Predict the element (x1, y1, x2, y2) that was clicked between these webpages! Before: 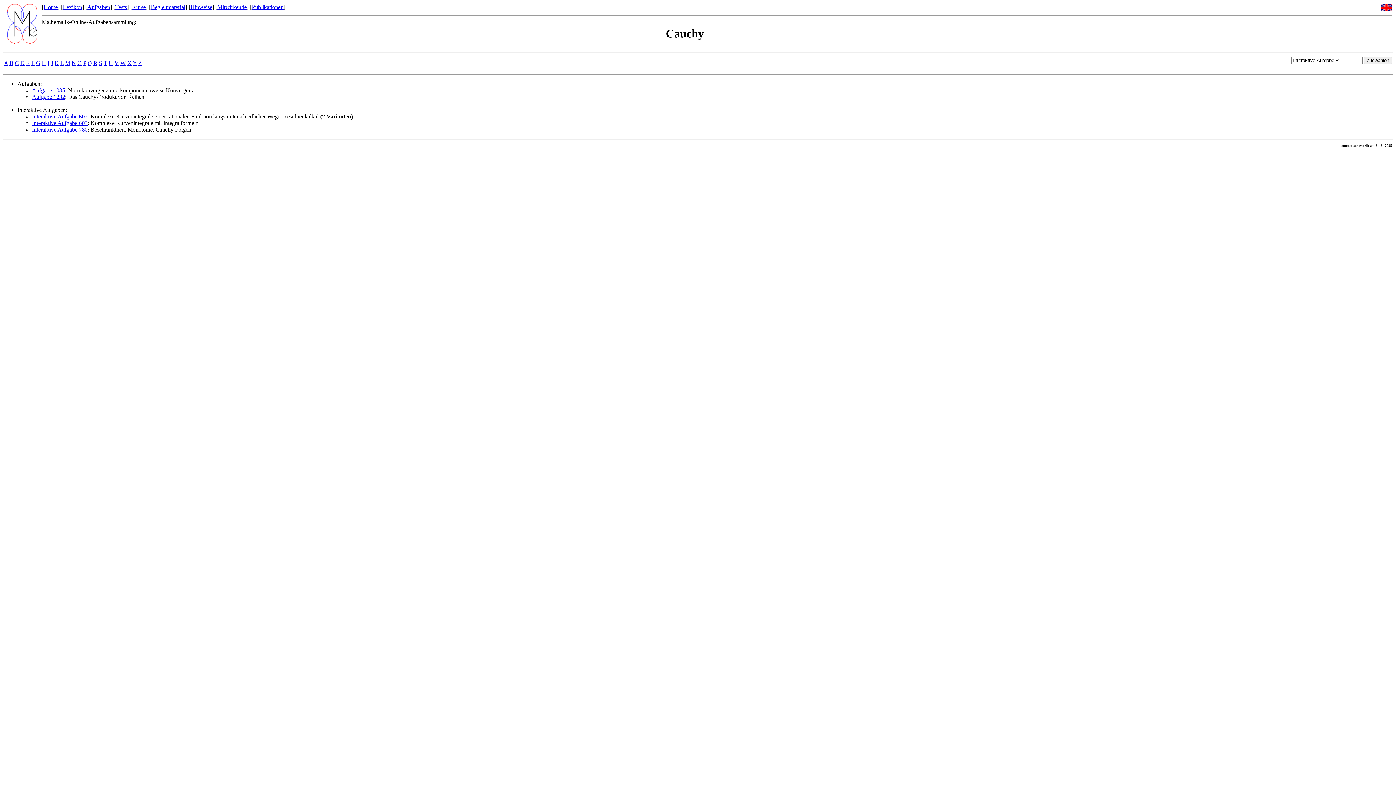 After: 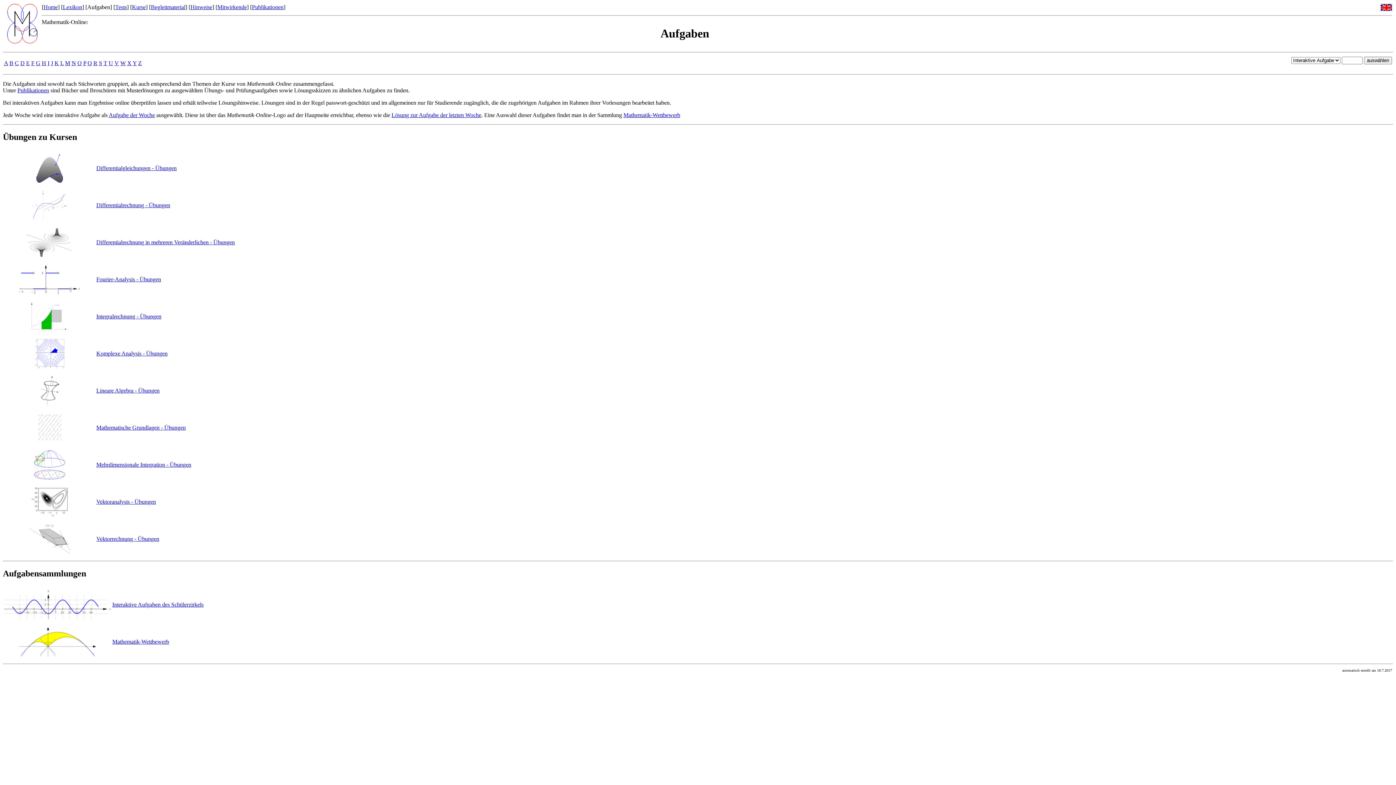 Action: bbox: (87, 4, 110, 10) label: Aufgaben